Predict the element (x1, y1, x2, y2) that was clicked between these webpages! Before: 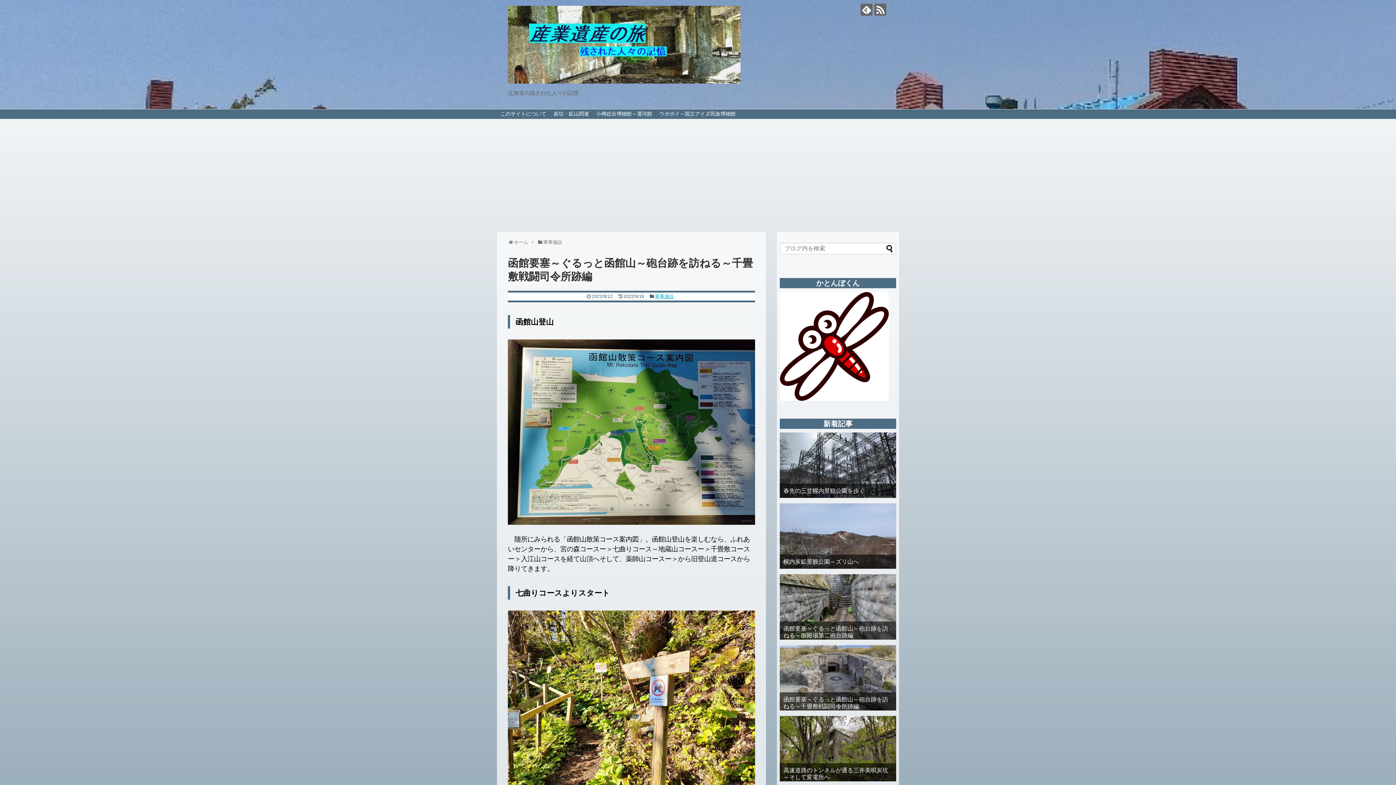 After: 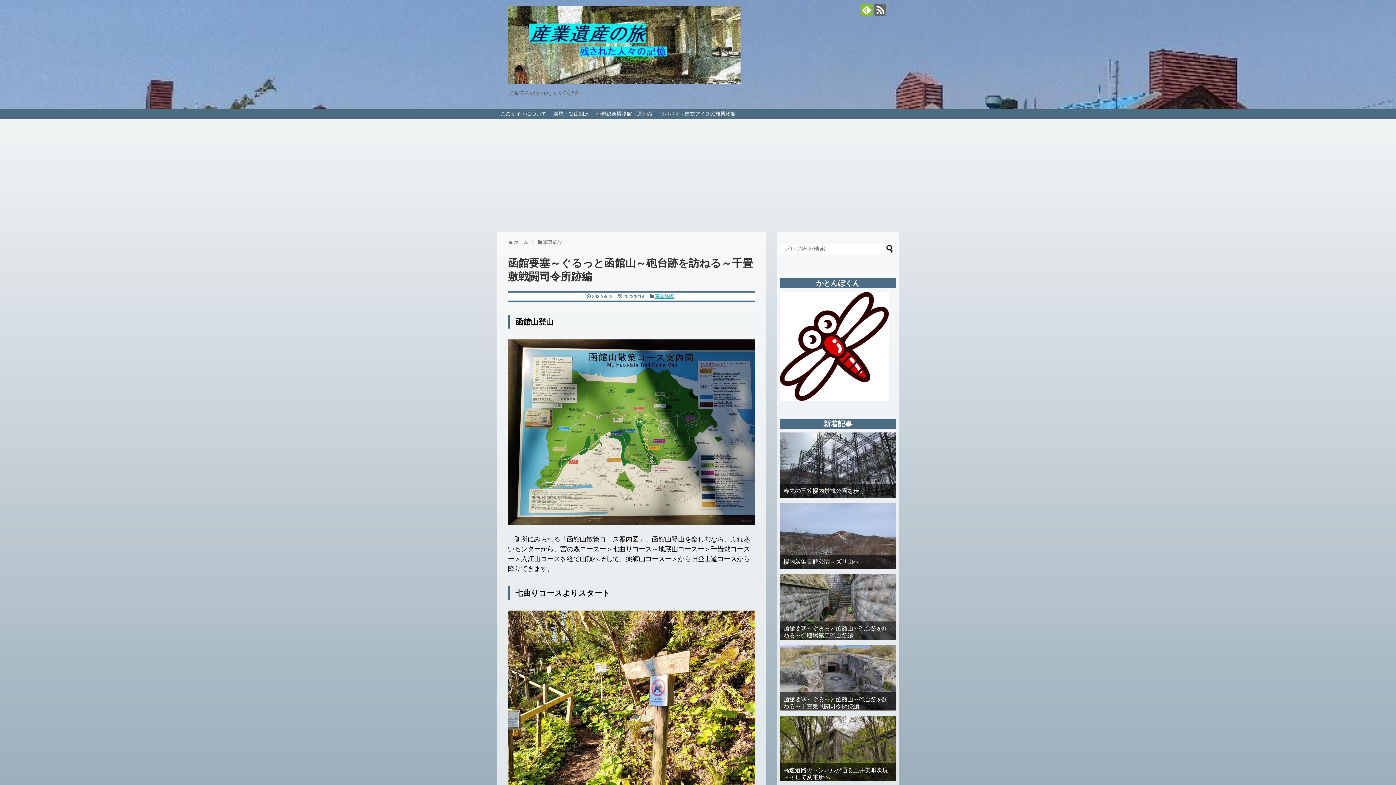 Action: bbox: (860, 3, 872, 15)